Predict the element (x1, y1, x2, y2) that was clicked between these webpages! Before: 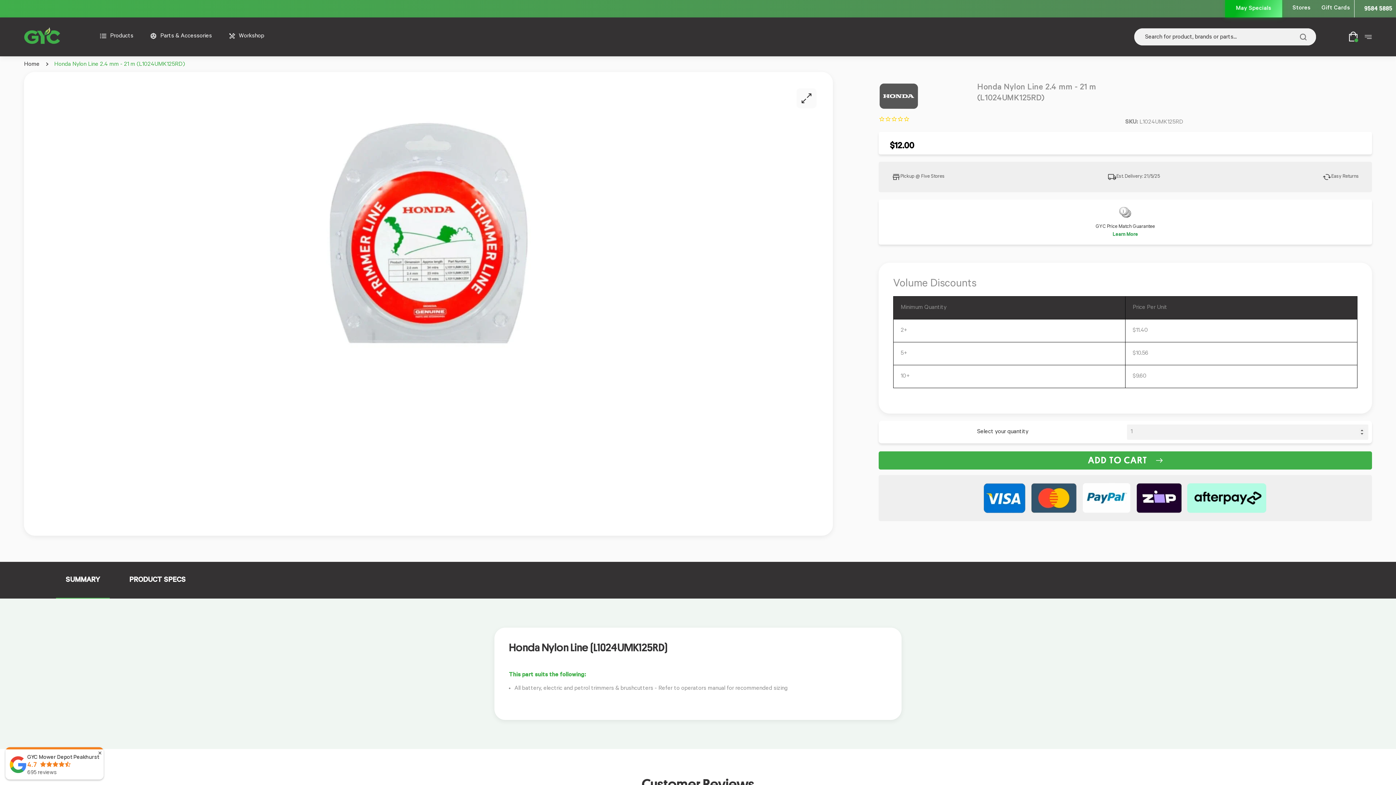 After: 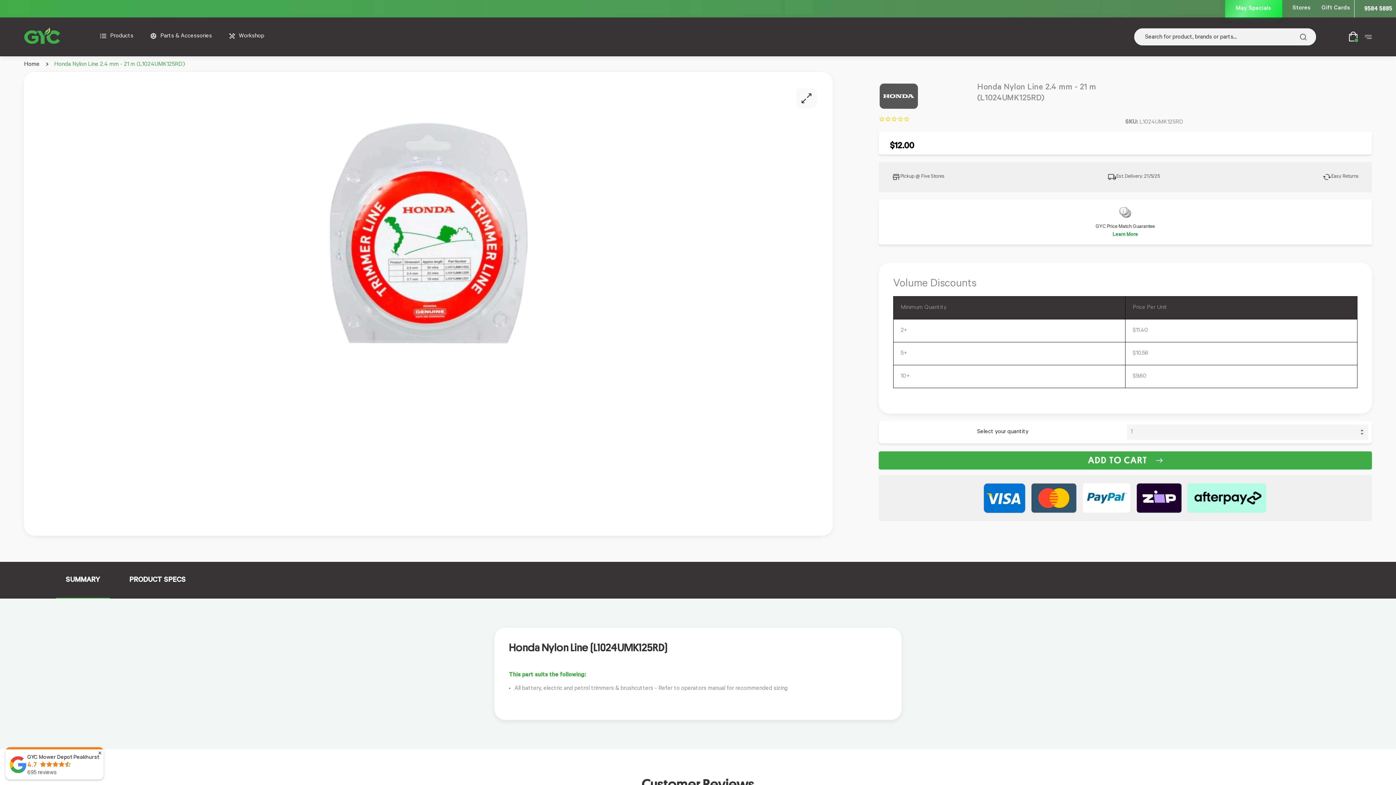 Action: bbox: (1354, 4, 1396, 12) label: 9584 5885